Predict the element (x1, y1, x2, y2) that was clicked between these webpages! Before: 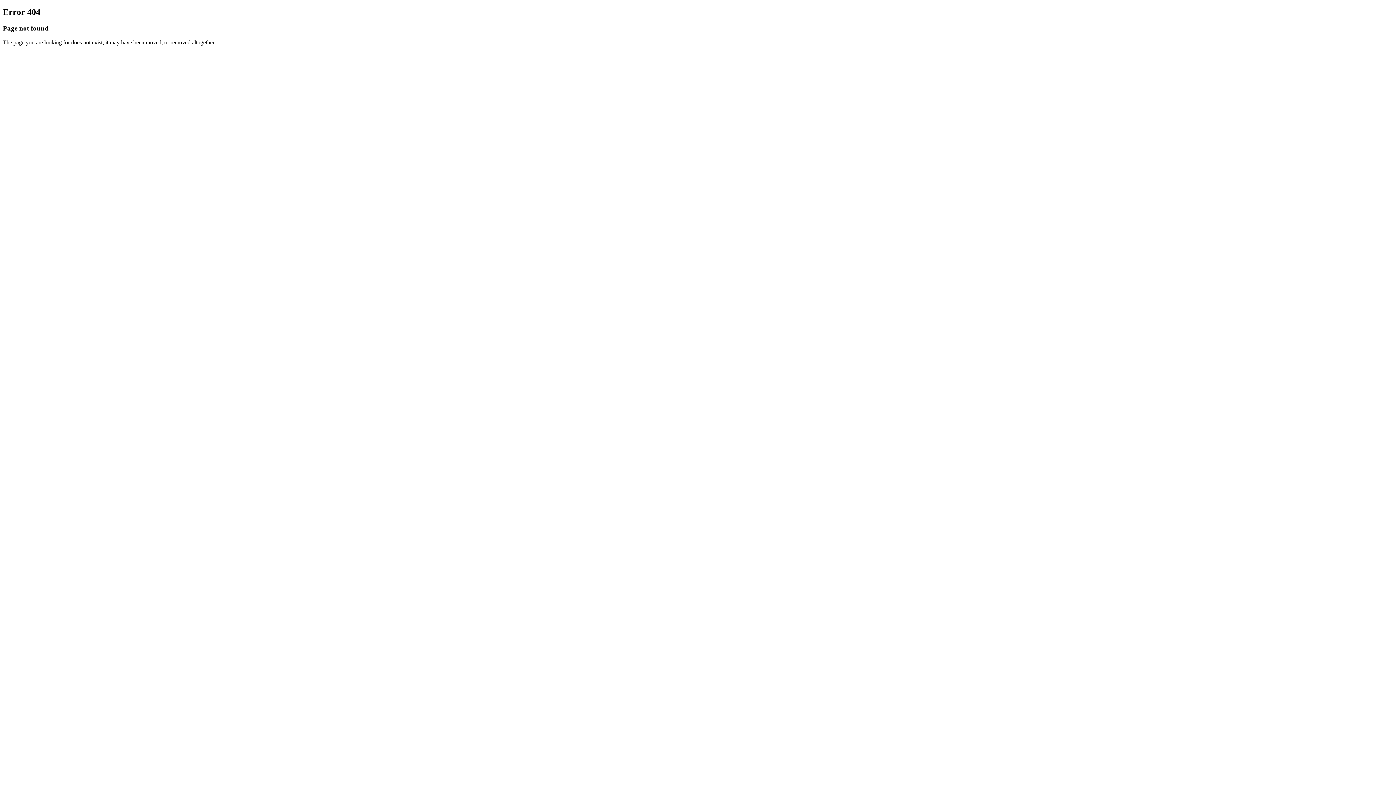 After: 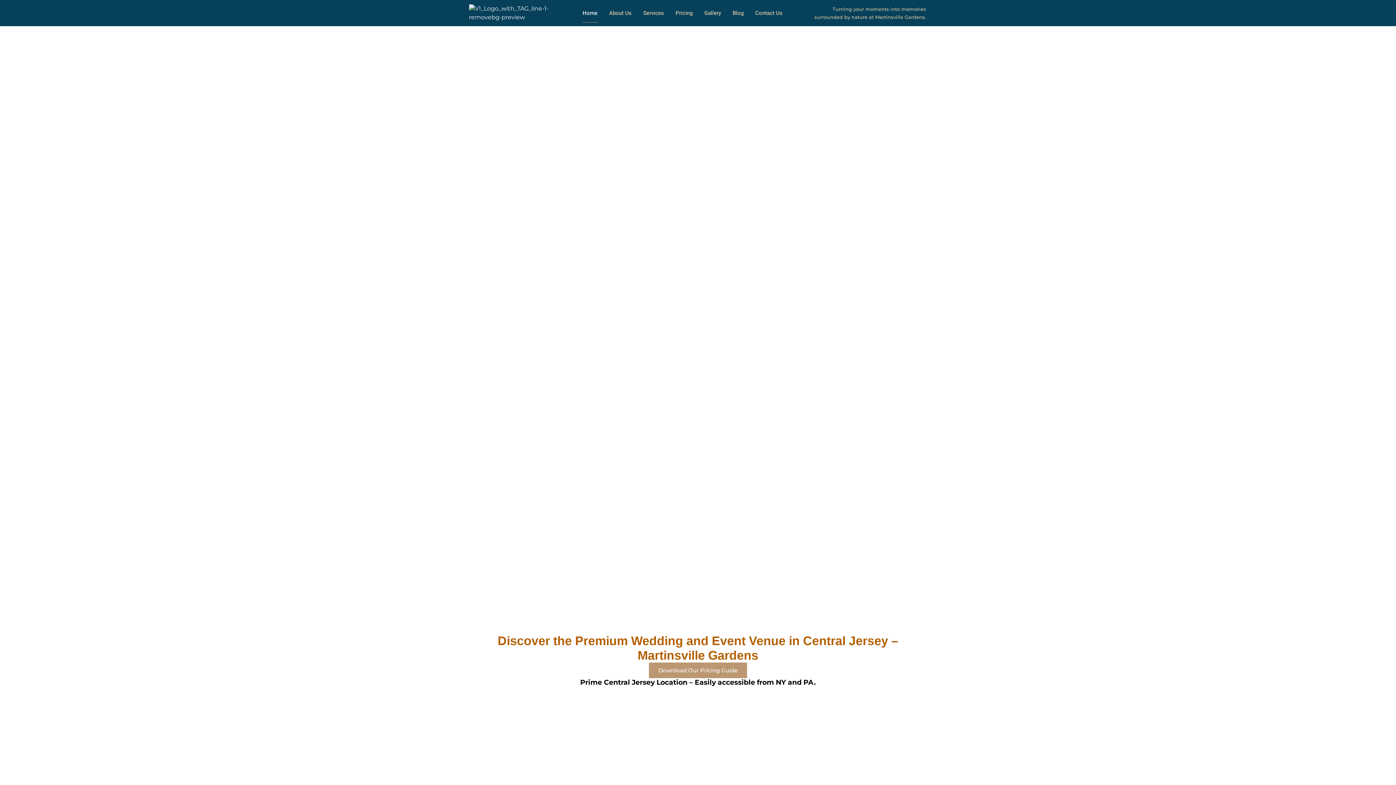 Action: bbox: (2, 45, 30, 51) label: Back Home